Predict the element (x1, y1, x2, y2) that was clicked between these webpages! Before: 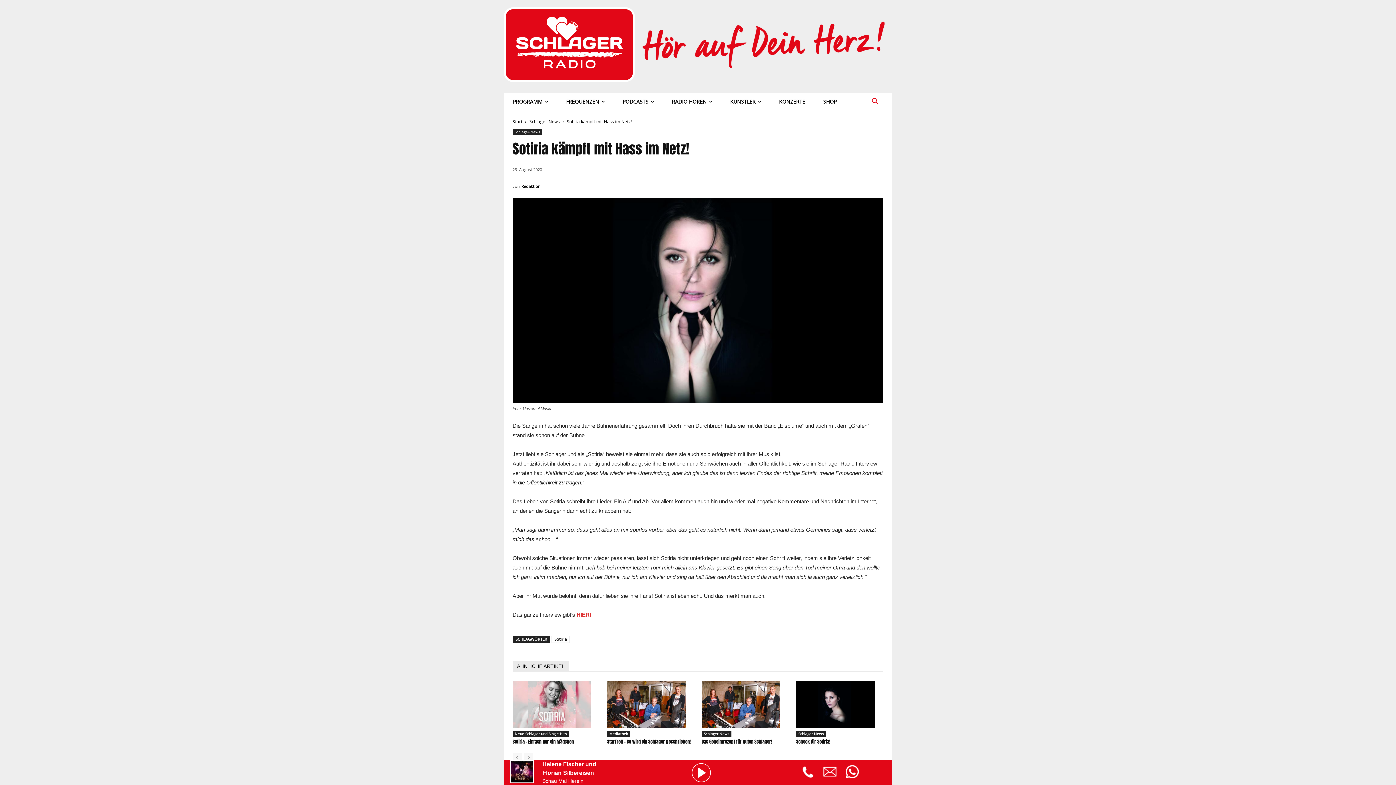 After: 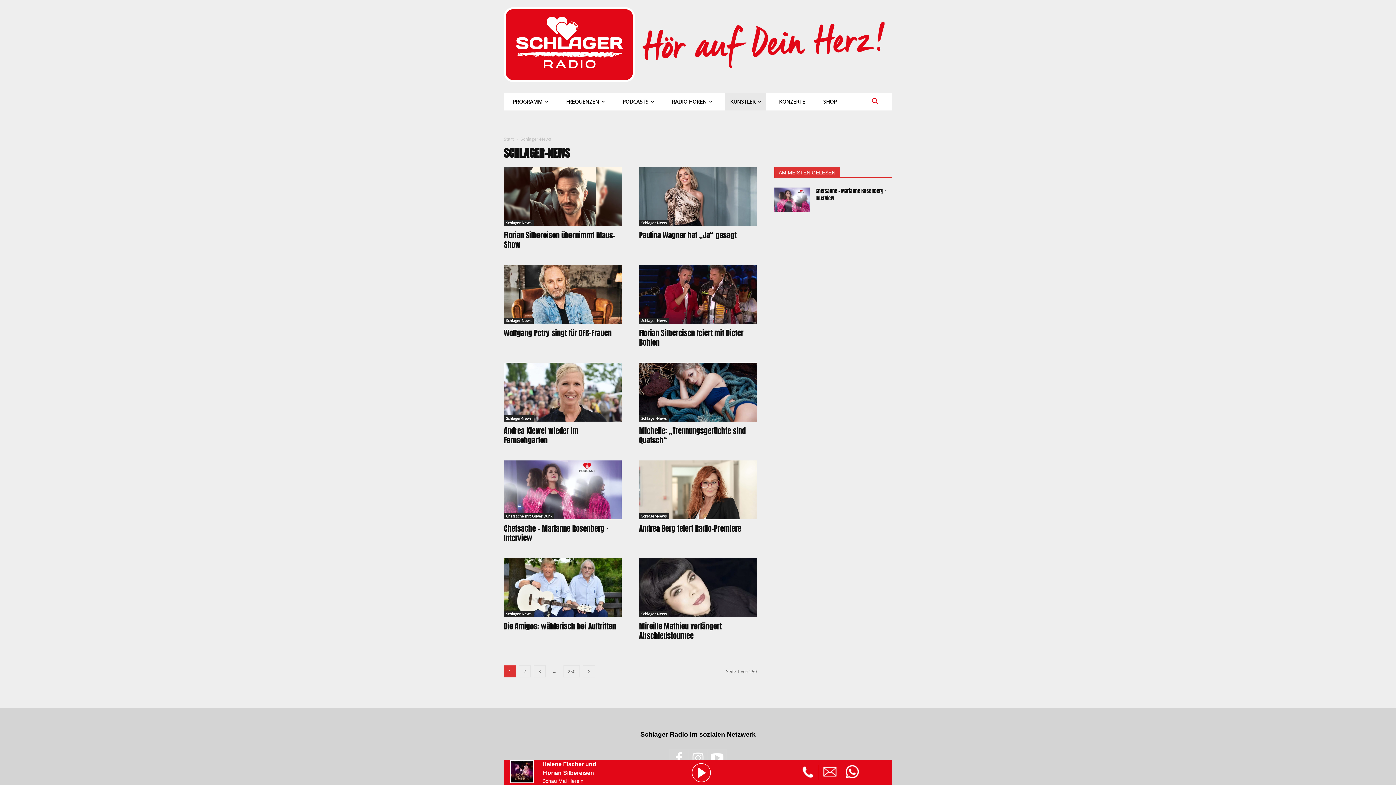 Action: label: Schlager-News bbox: (796, 731, 826, 737)